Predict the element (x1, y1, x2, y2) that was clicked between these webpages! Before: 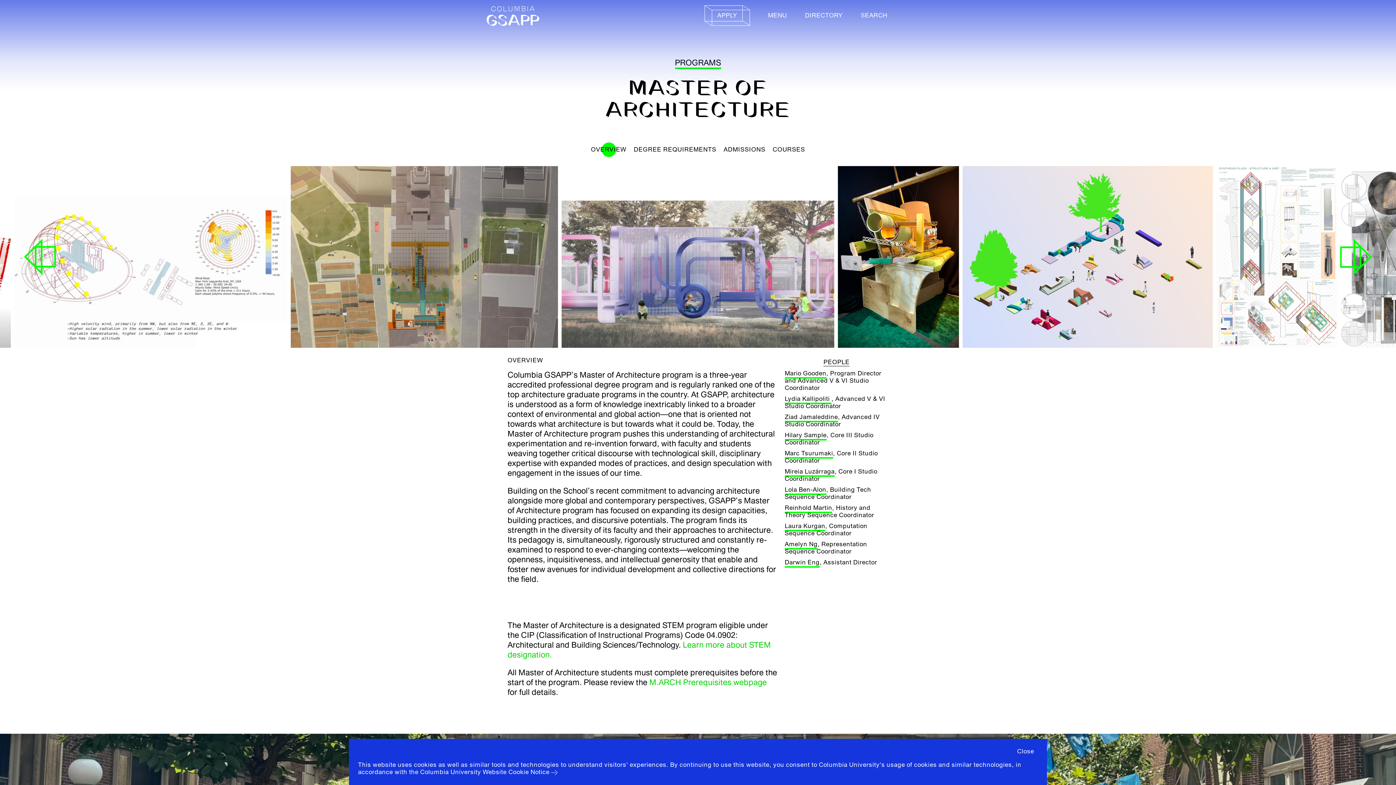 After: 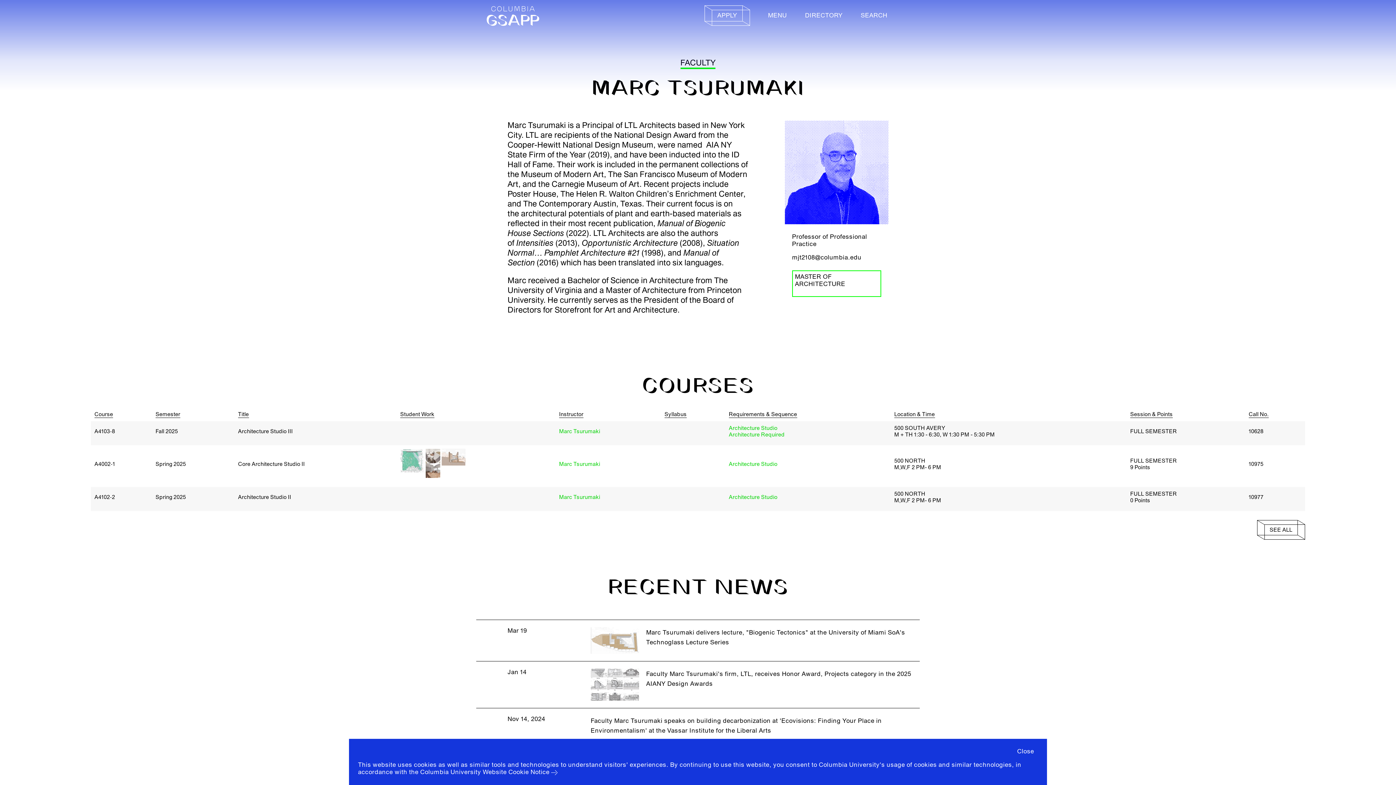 Action: bbox: (785, 449, 833, 458) label: Marc Tsurumaki